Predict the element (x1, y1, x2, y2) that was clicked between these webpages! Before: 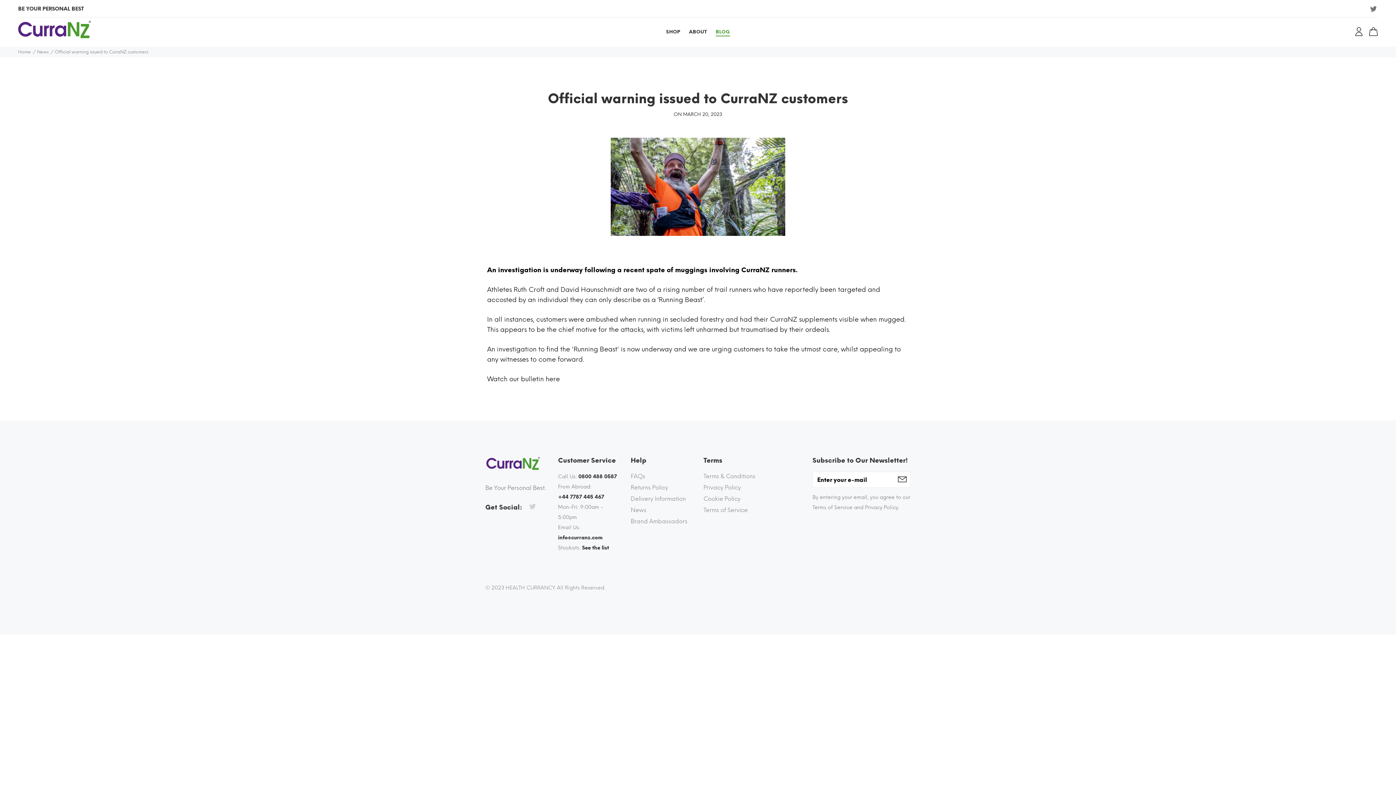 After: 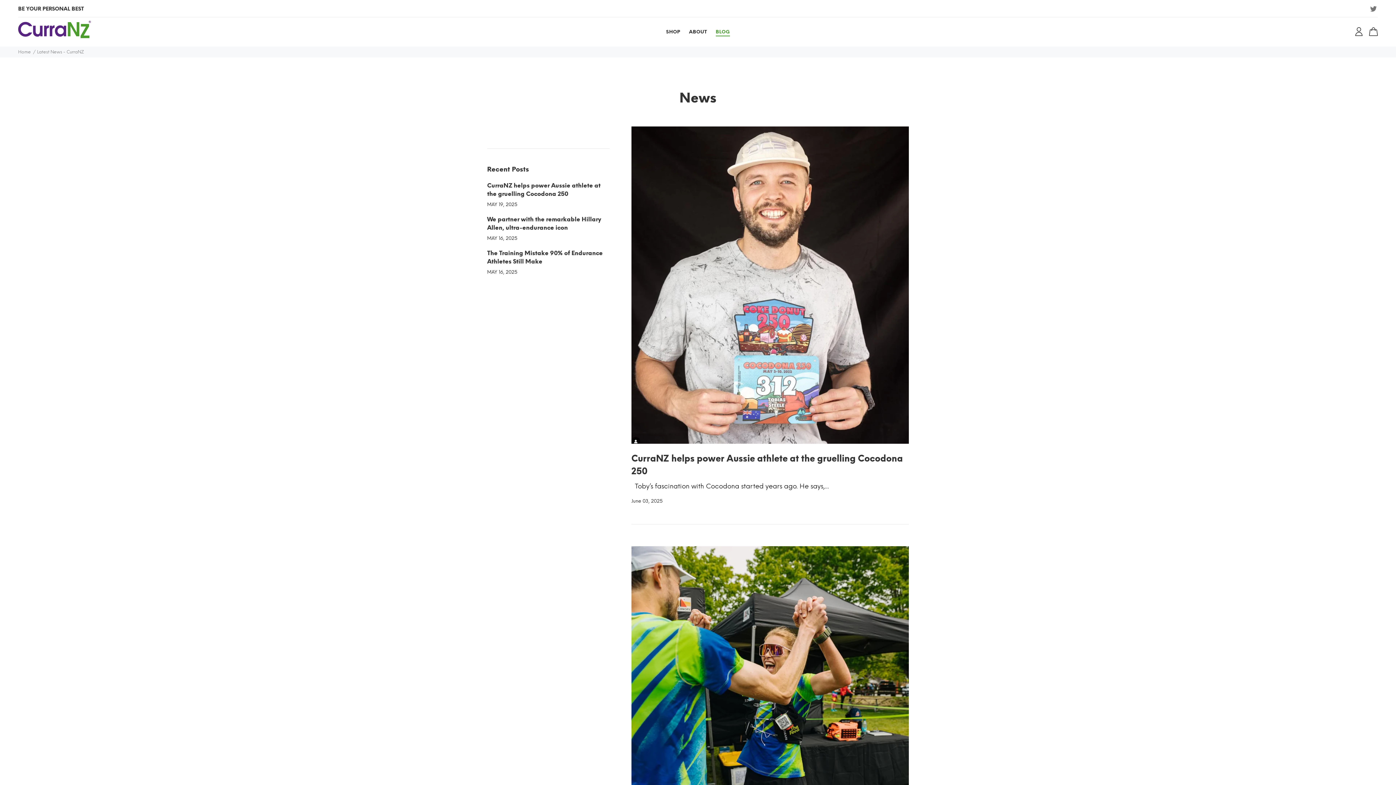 Action: bbox: (37, 49, 48, 54) label: News